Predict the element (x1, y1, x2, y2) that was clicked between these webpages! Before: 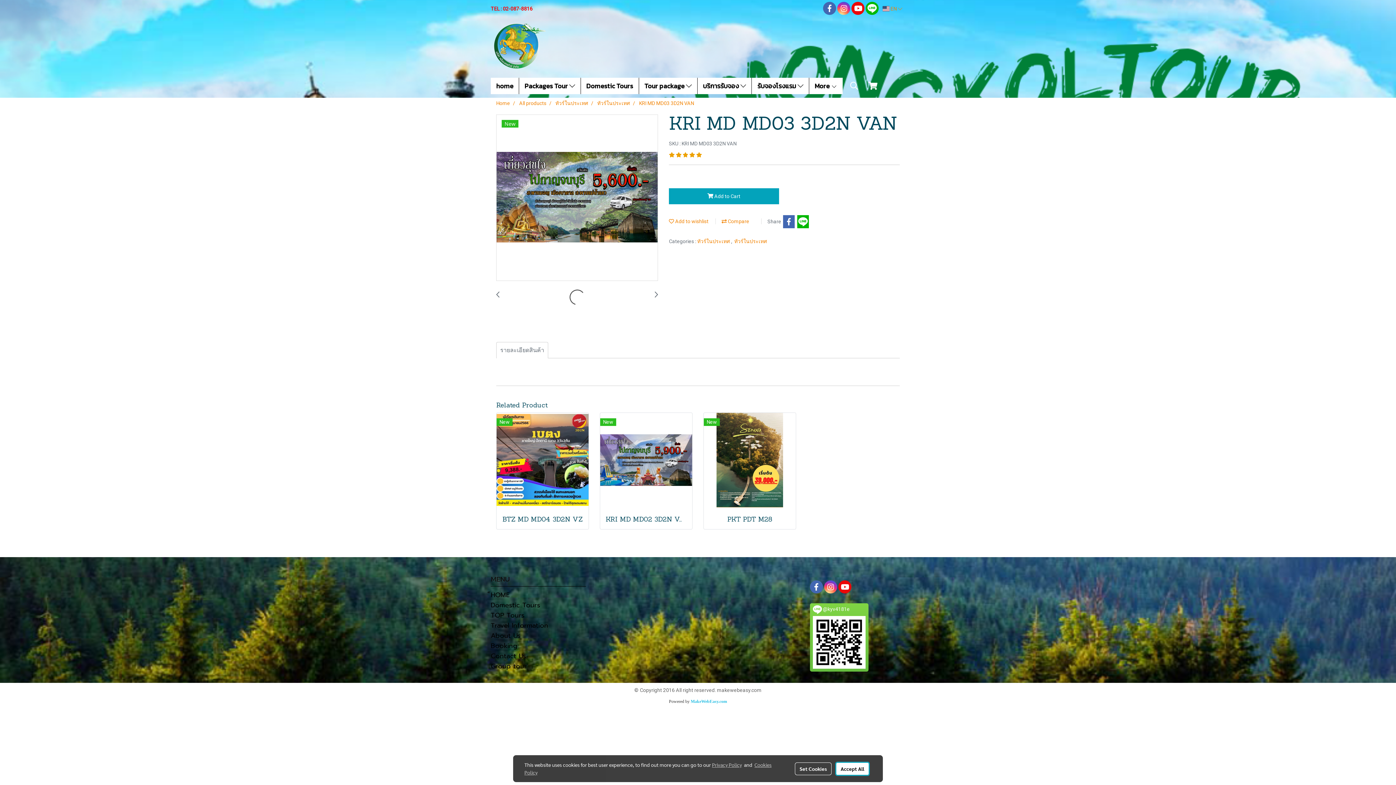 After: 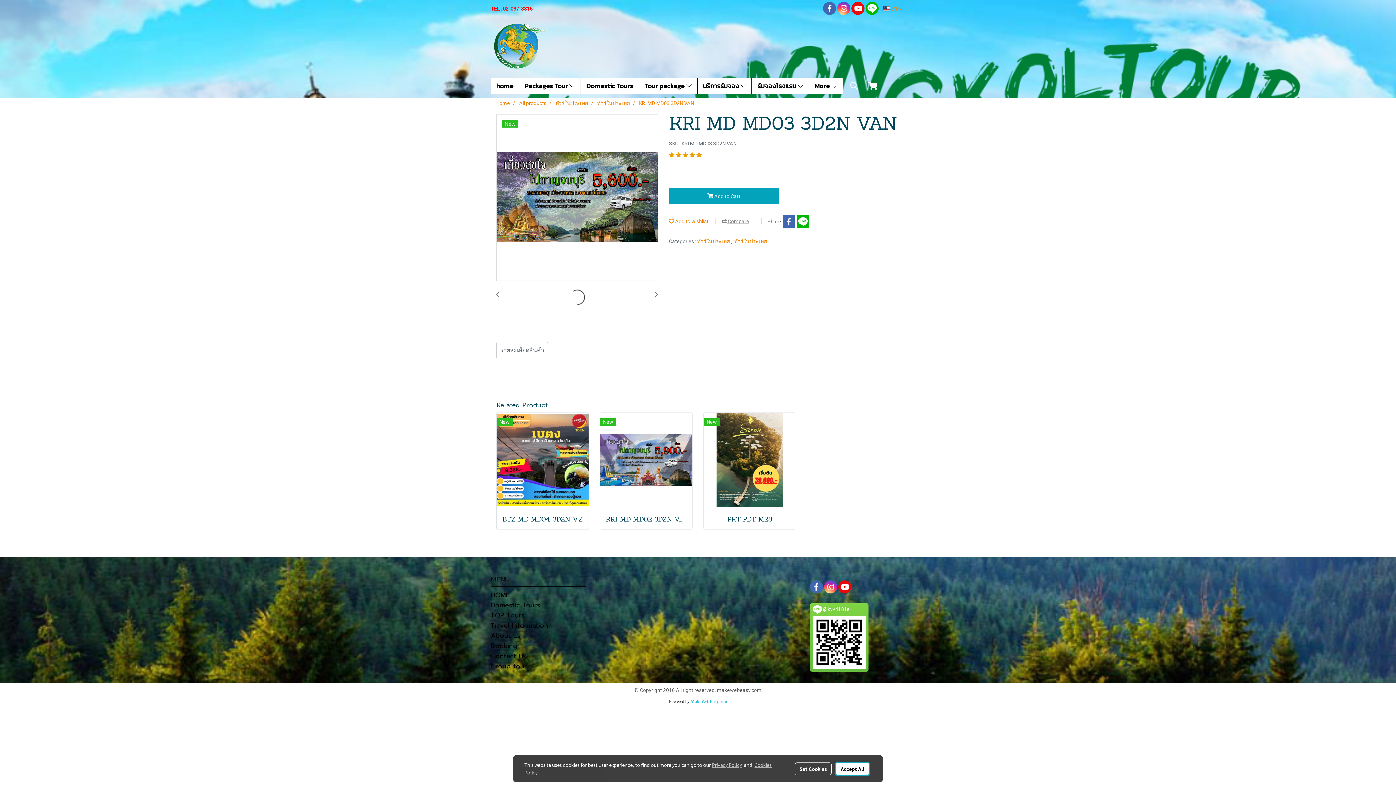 Action: bbox: (721, 218, 749, 224) label:  Compare